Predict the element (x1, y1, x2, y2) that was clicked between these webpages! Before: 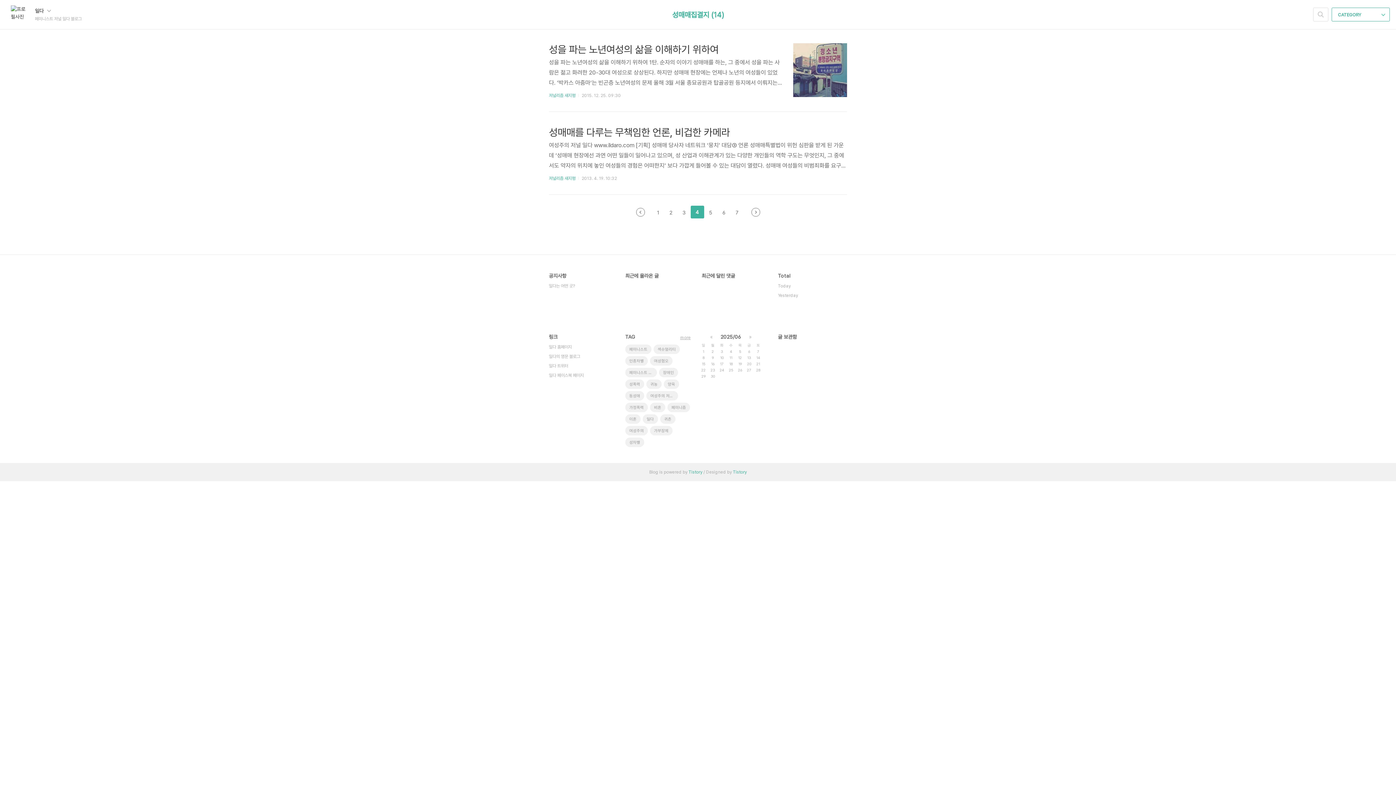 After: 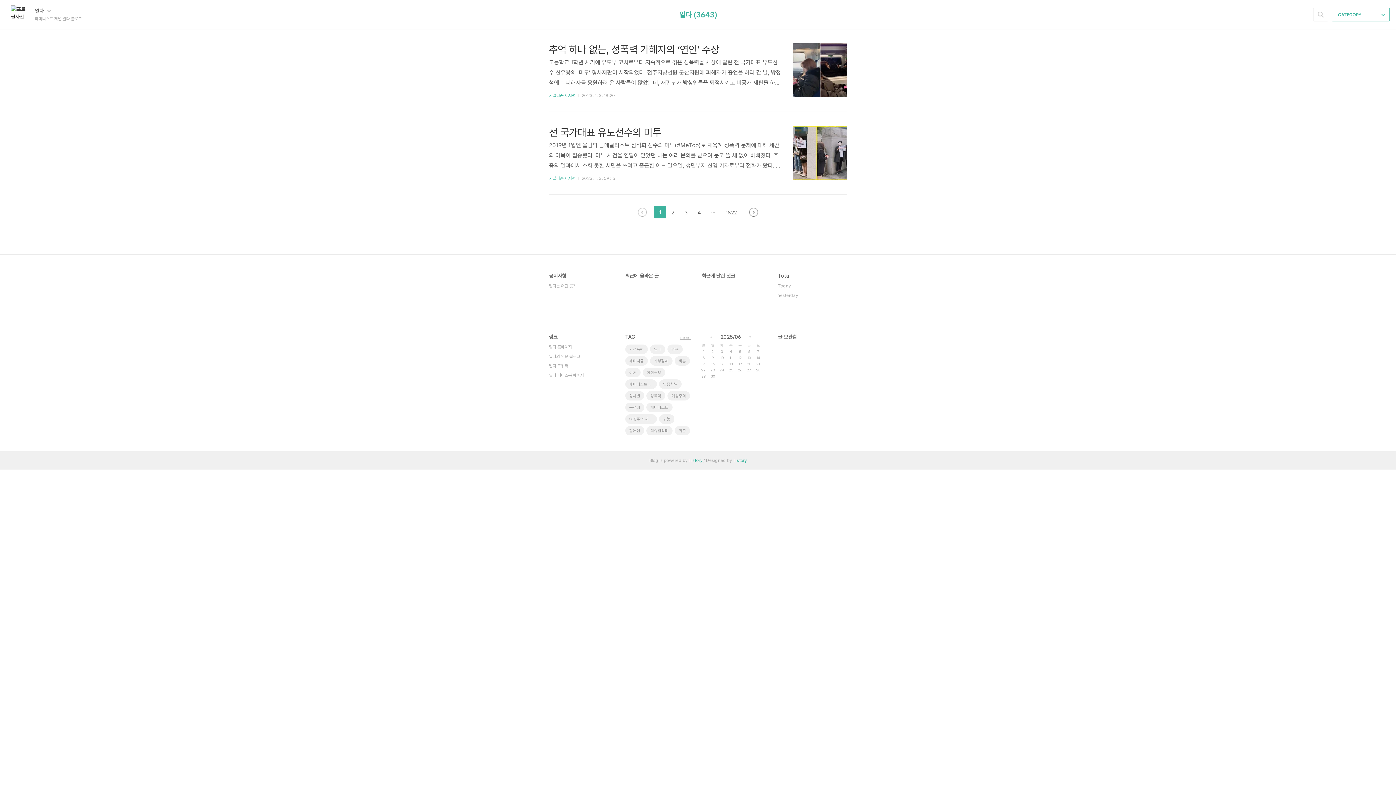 Action: label: 일다 bbox: (642, 414, 658, 424)